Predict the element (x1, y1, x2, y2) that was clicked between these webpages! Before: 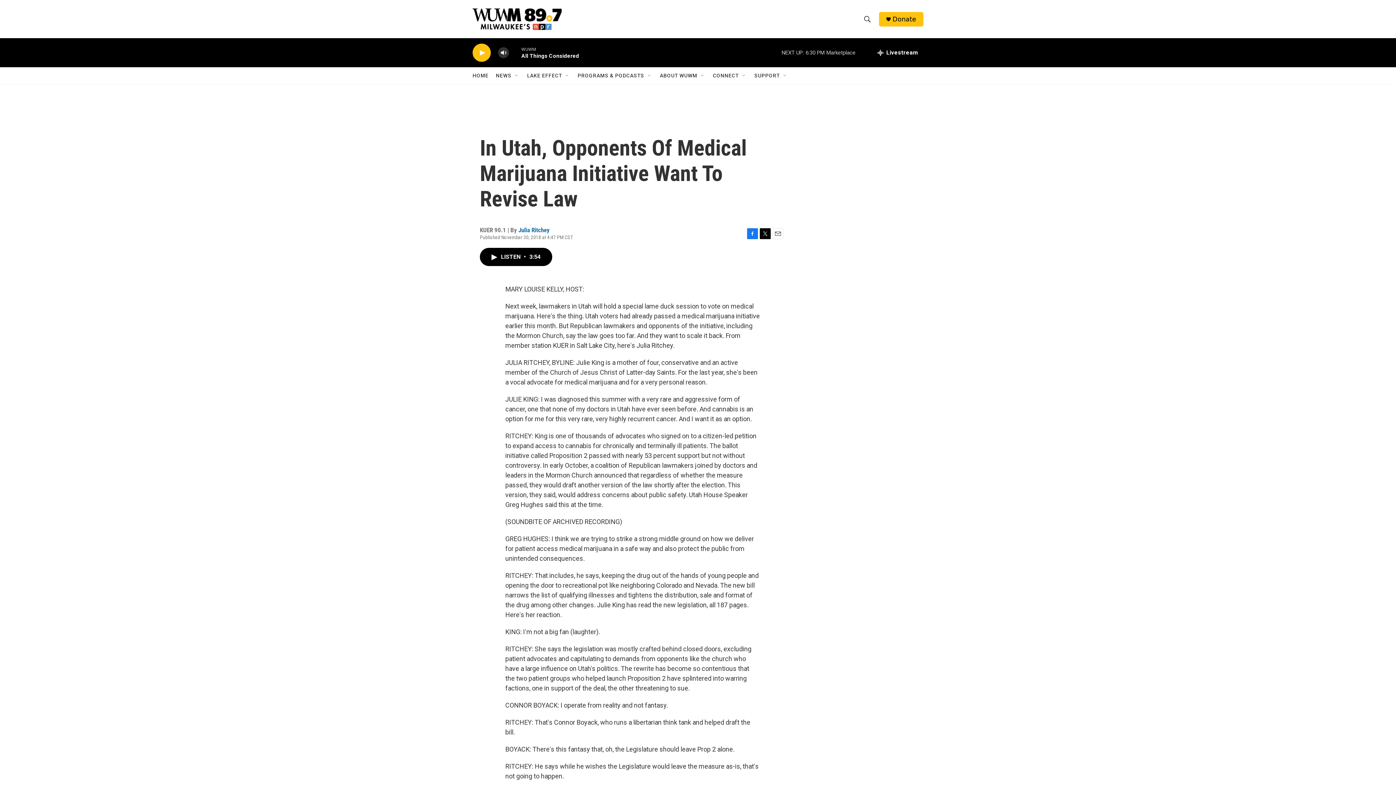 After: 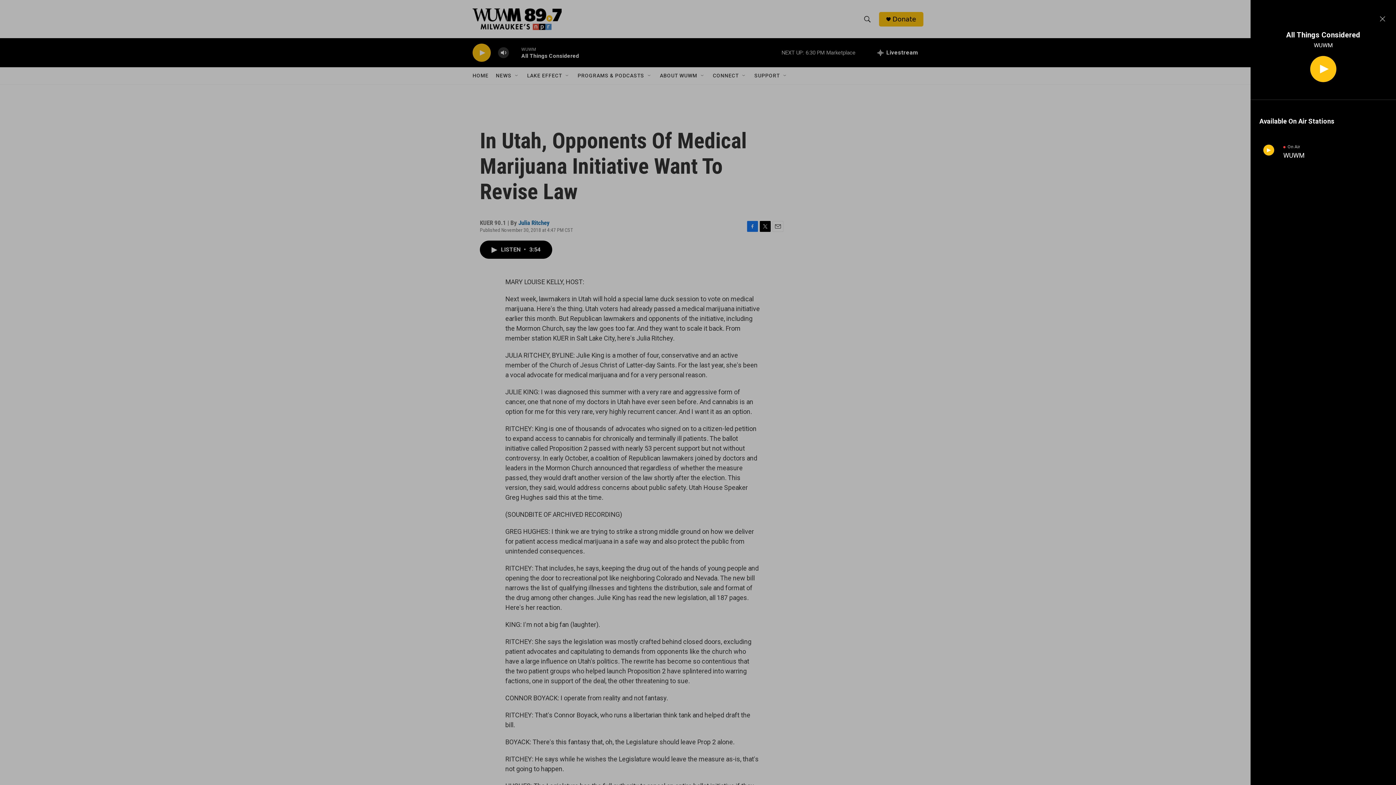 Action: label: all streams bbox: (872, 38, 923, 67)